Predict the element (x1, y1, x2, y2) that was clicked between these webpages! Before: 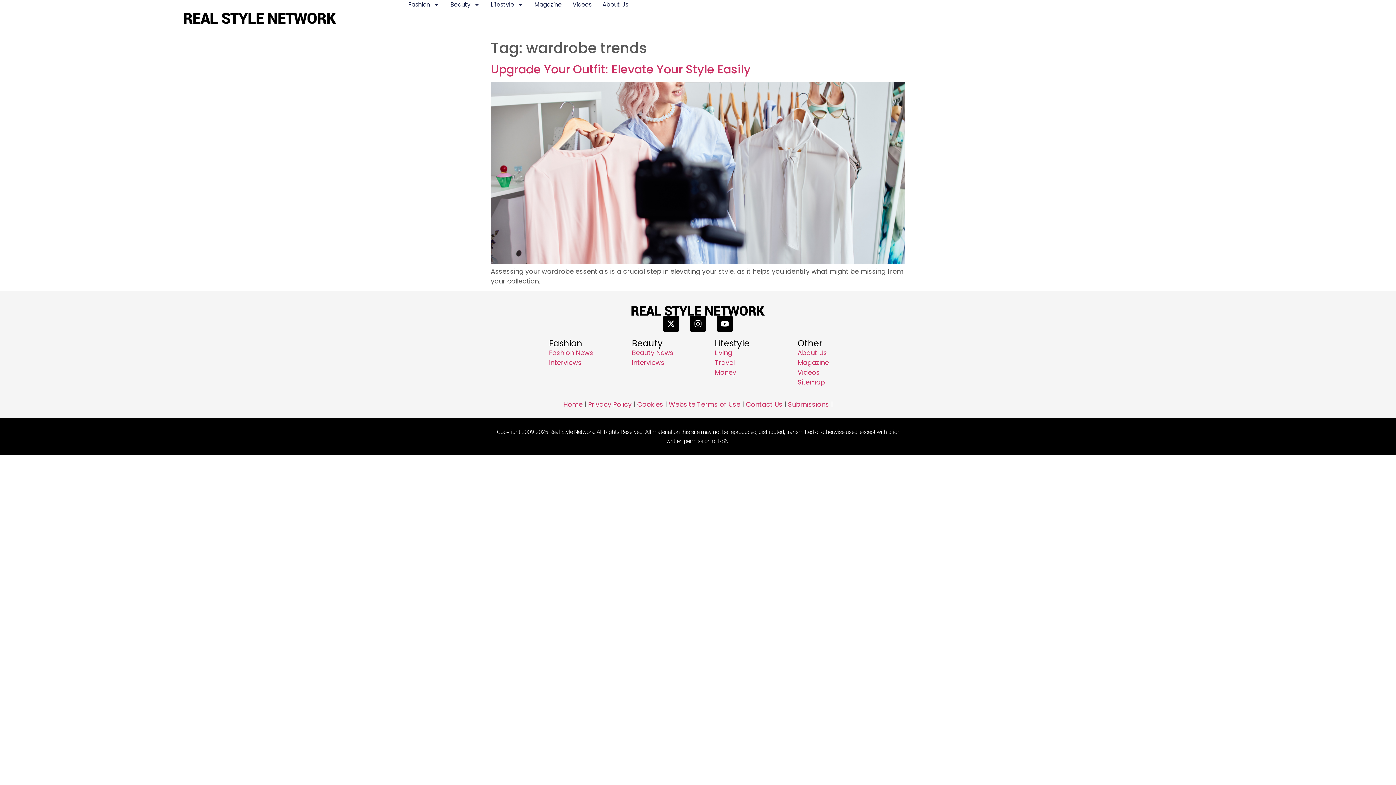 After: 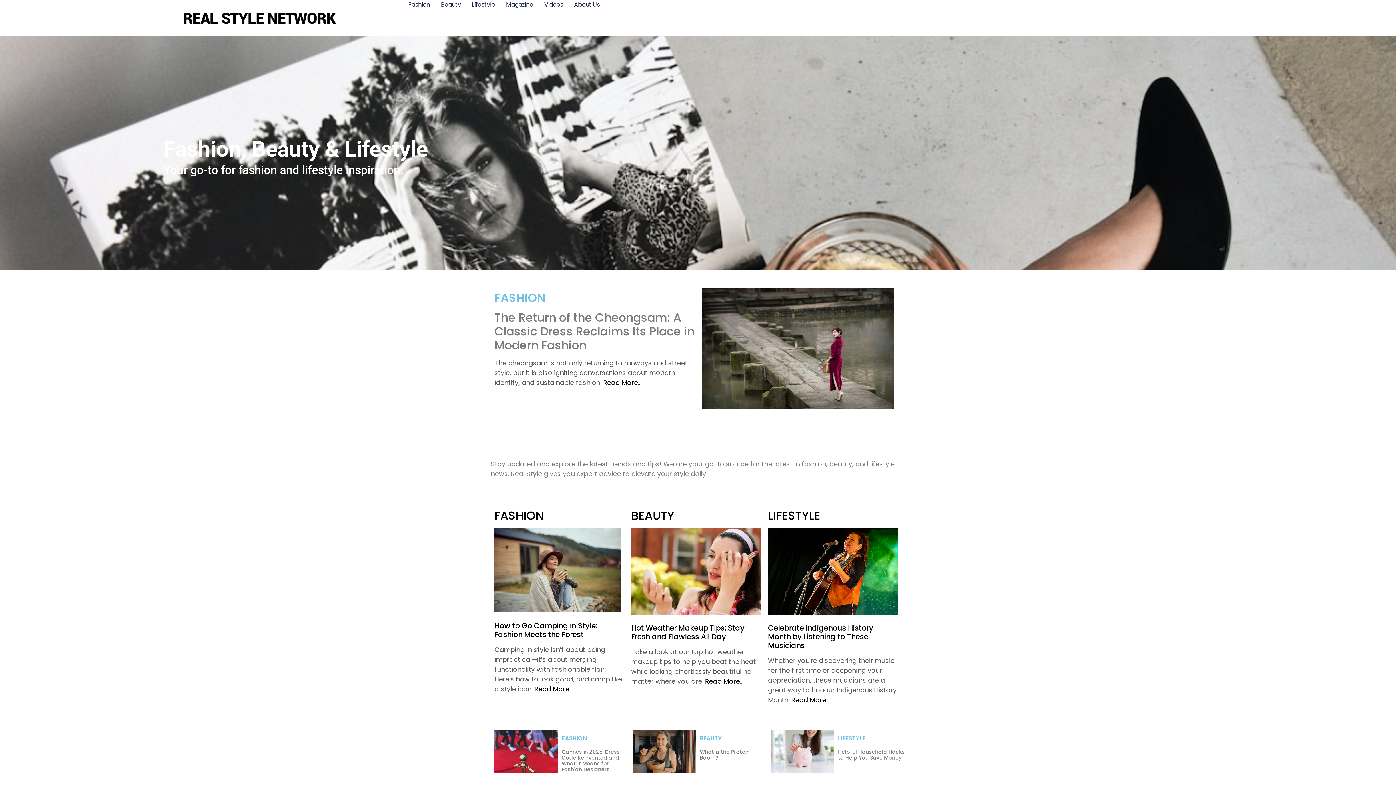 Action: label: Home bbox: (563, 400, 582, 409)